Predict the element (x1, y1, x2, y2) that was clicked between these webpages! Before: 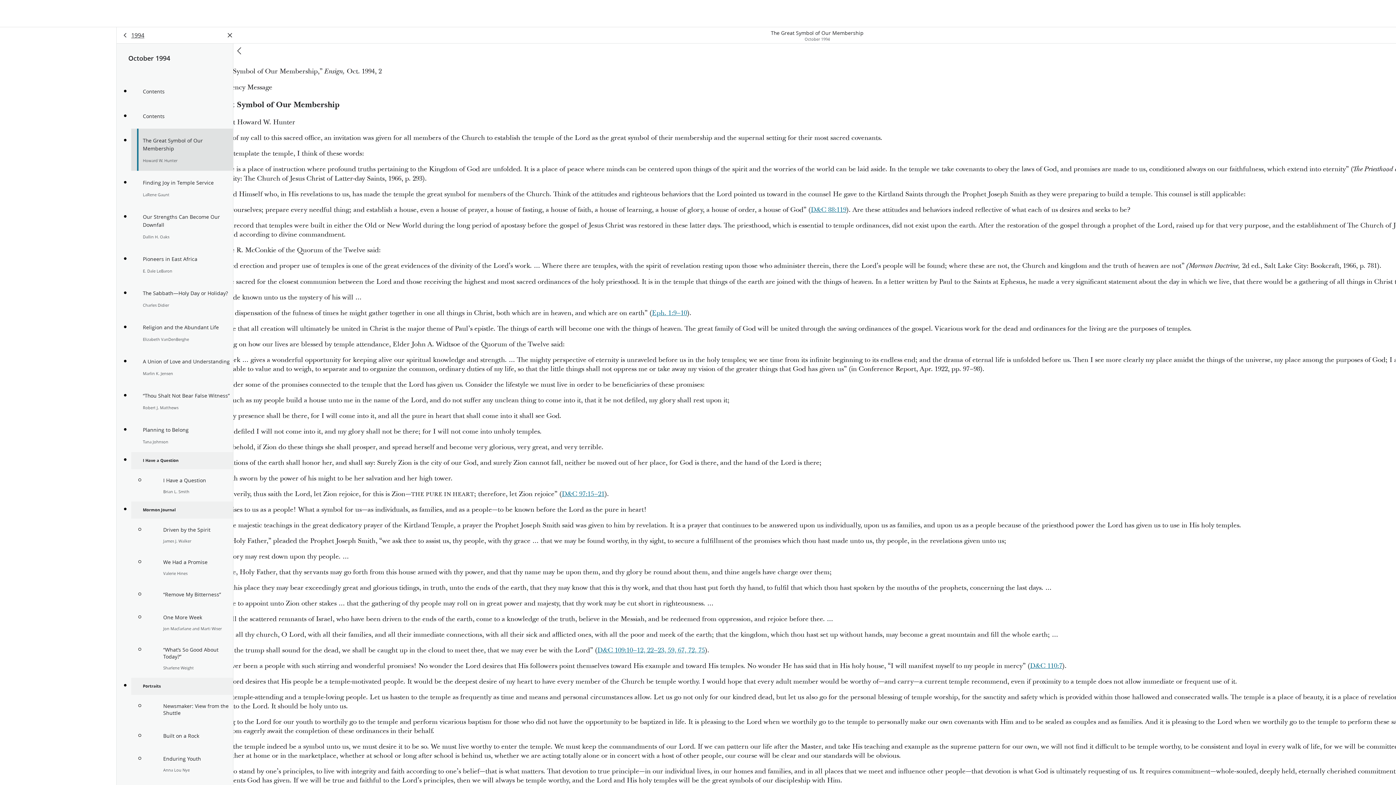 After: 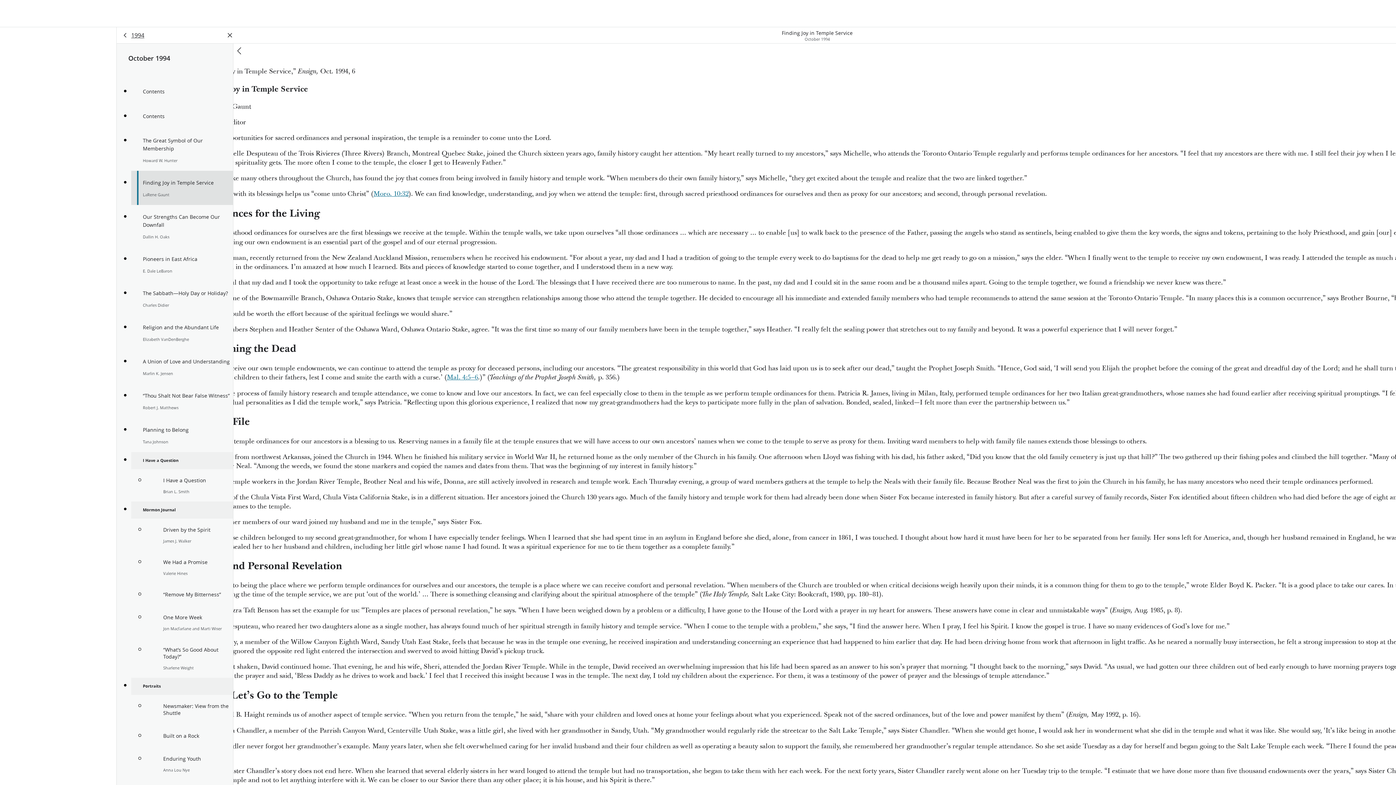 Action: label: Finding Joy in Temple Service

LaRene Gaunt bbox: (131, 170, 233, 205)